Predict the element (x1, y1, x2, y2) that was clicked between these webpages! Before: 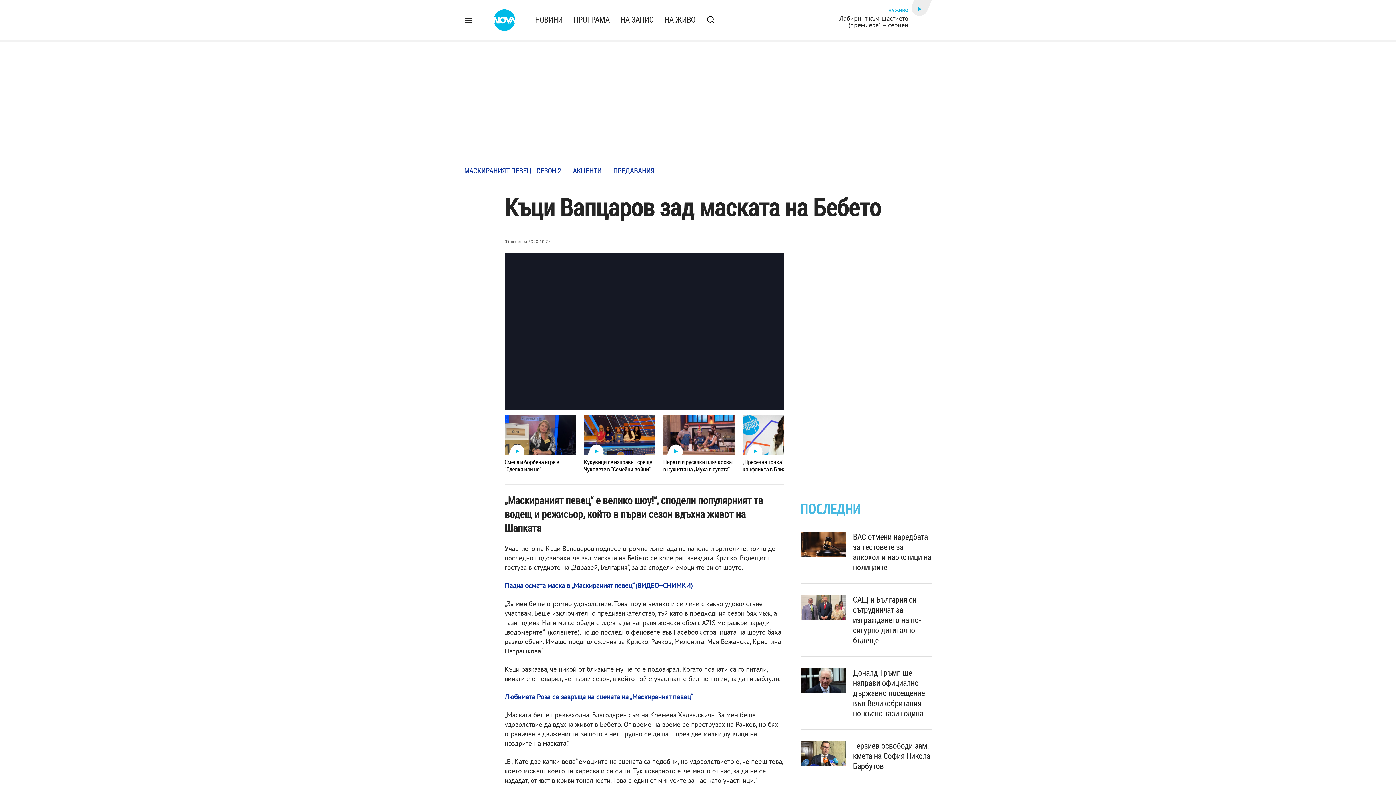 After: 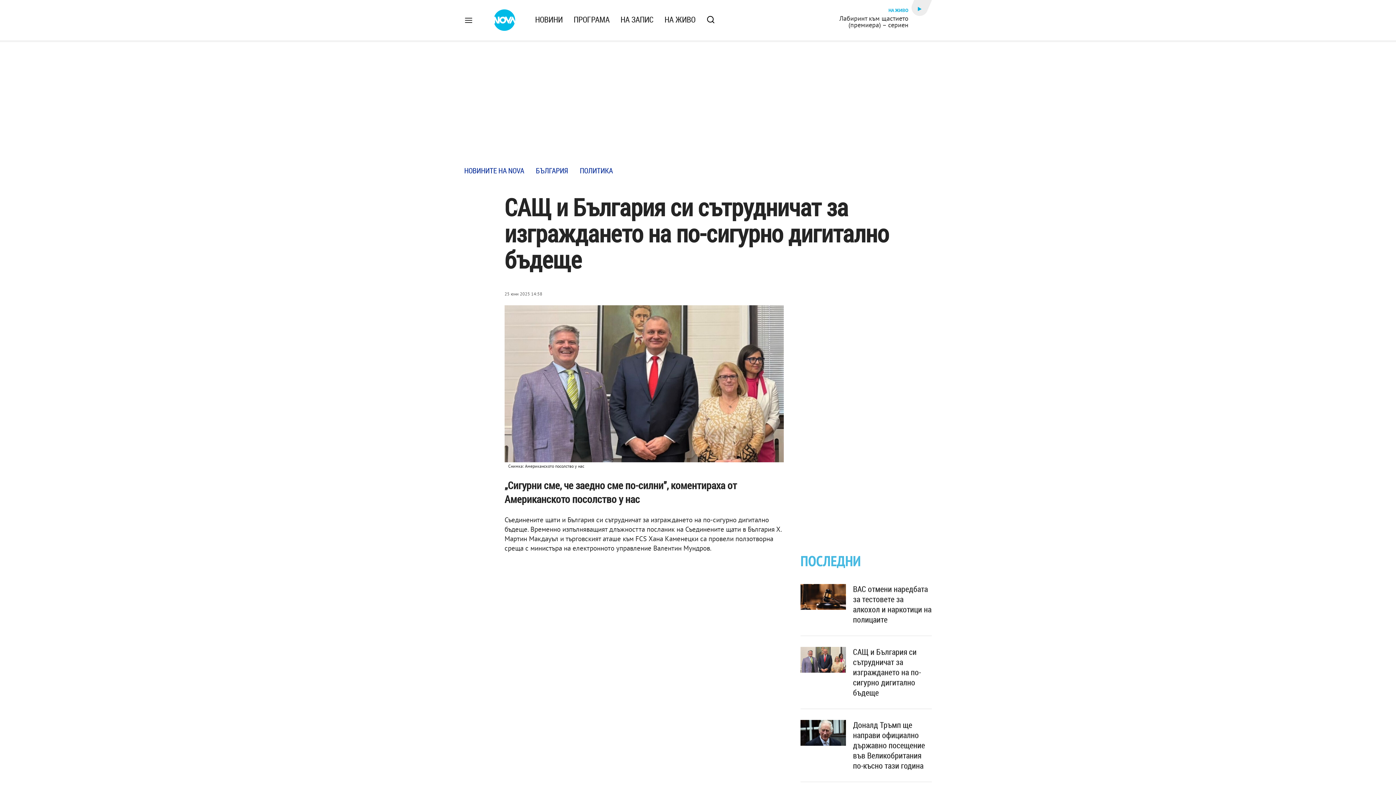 Action: label: САЩ и България си сътрудничат за изграждането на по-сигурно дигитално бъдеще bbox: (853, 594, 931, 645)